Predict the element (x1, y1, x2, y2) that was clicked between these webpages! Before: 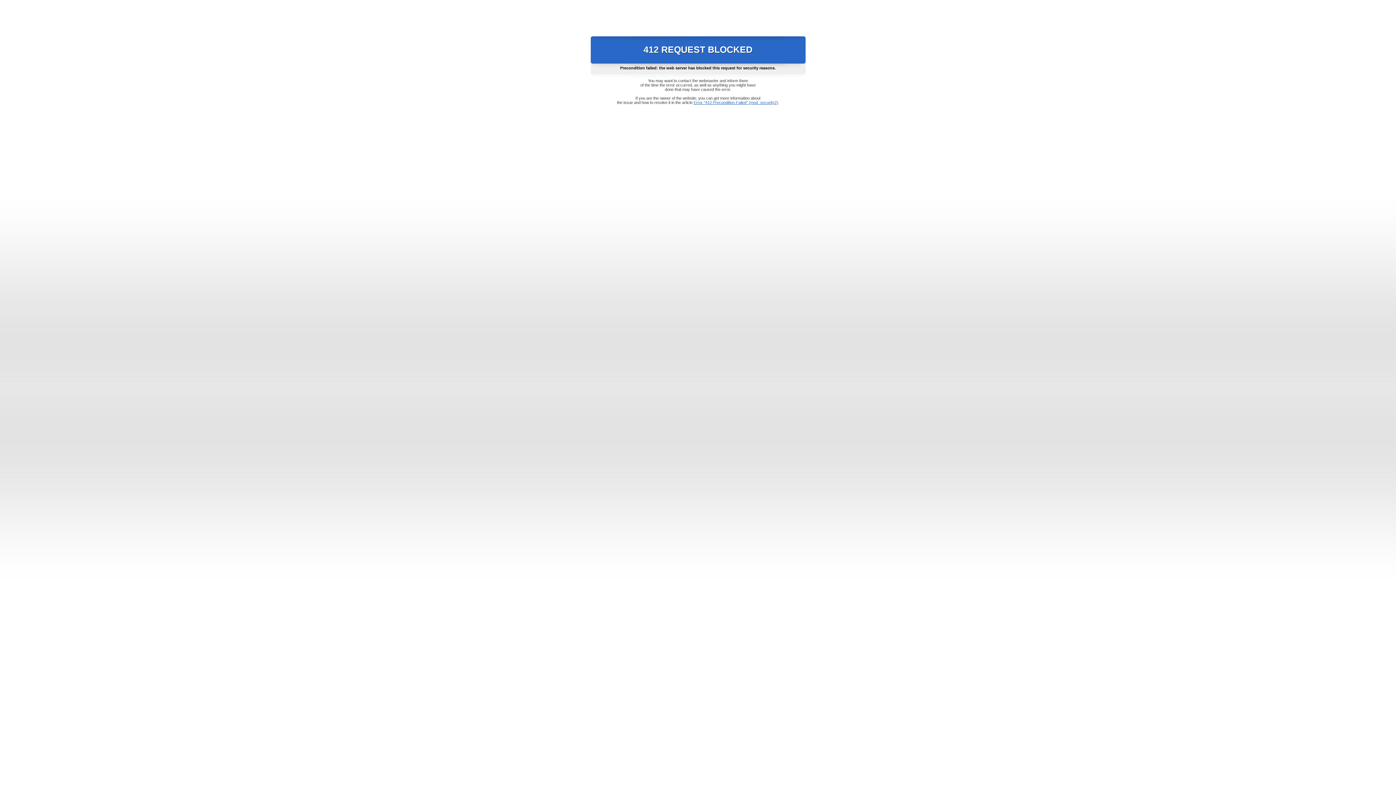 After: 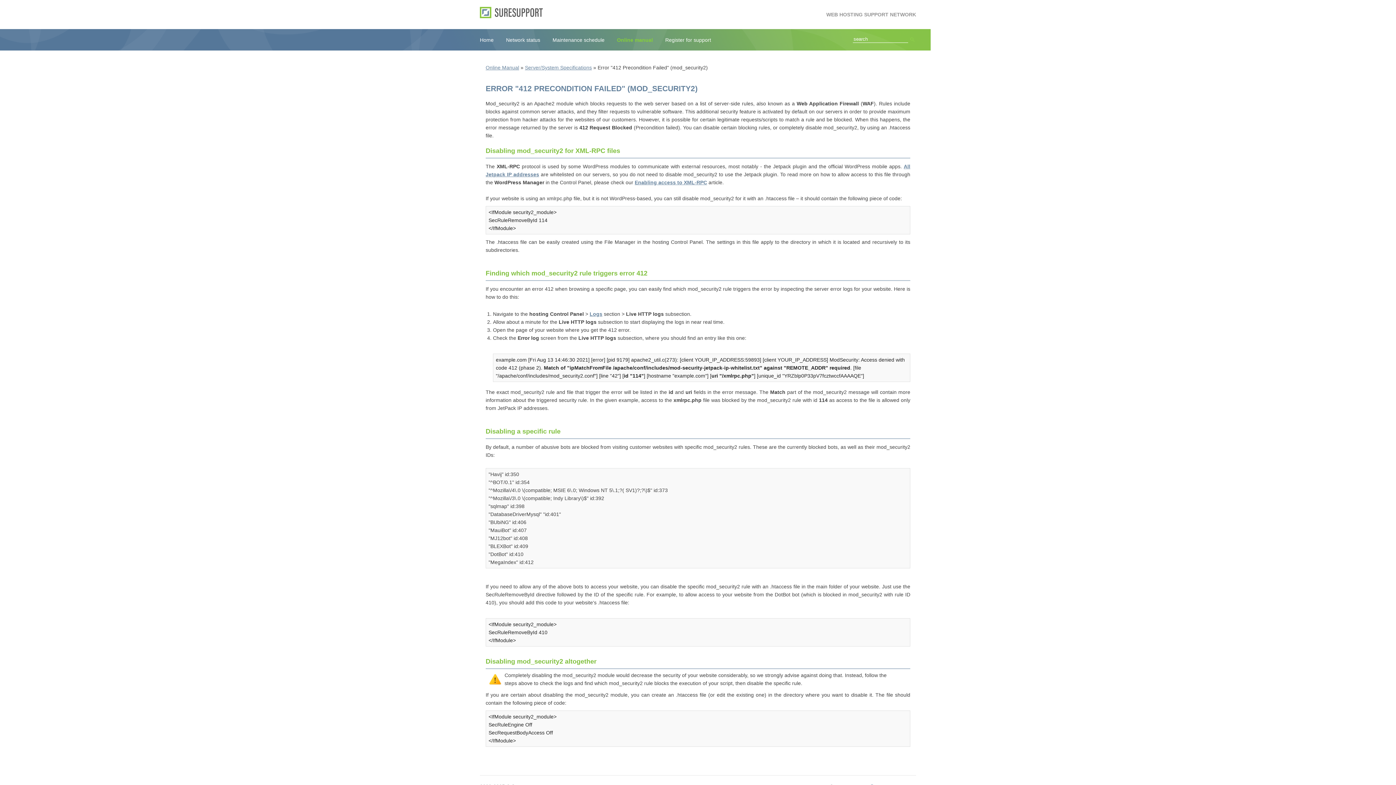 Action: label: Error "412 Precondition Failed" (mod_security2) bbox: (693, 100, 778, 104)